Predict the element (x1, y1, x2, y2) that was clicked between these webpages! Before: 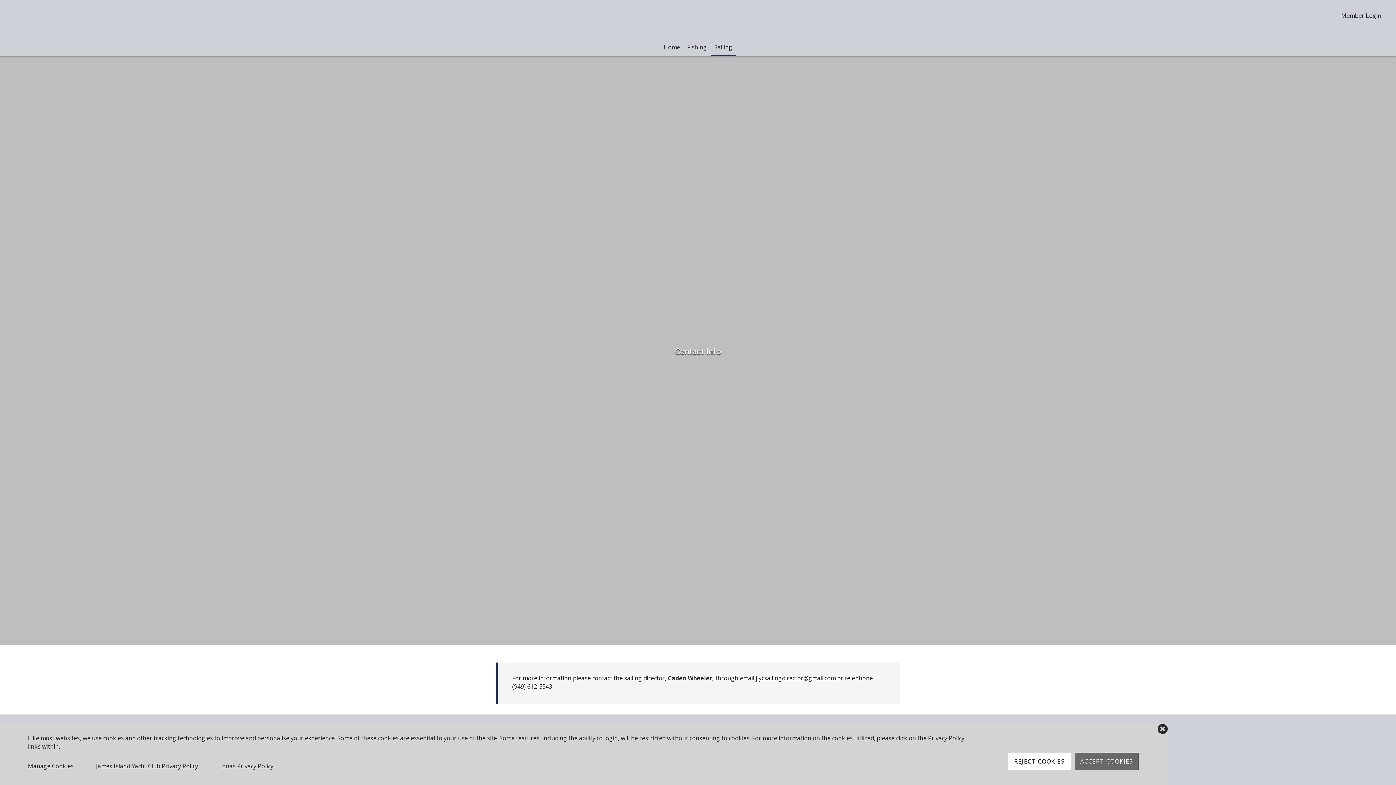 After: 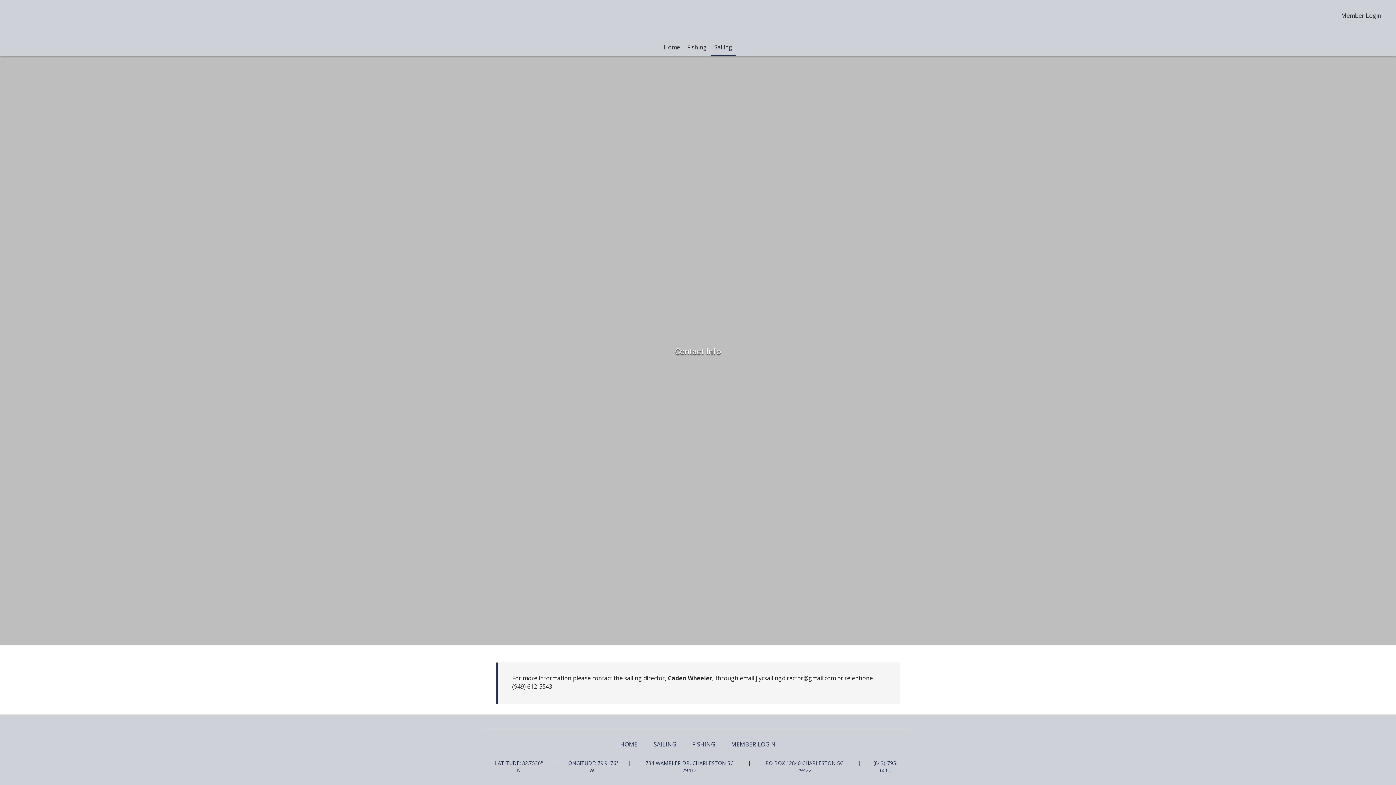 Action: bbox: (1075, 753, 1138, 770) label: ACCEPT COOKIES